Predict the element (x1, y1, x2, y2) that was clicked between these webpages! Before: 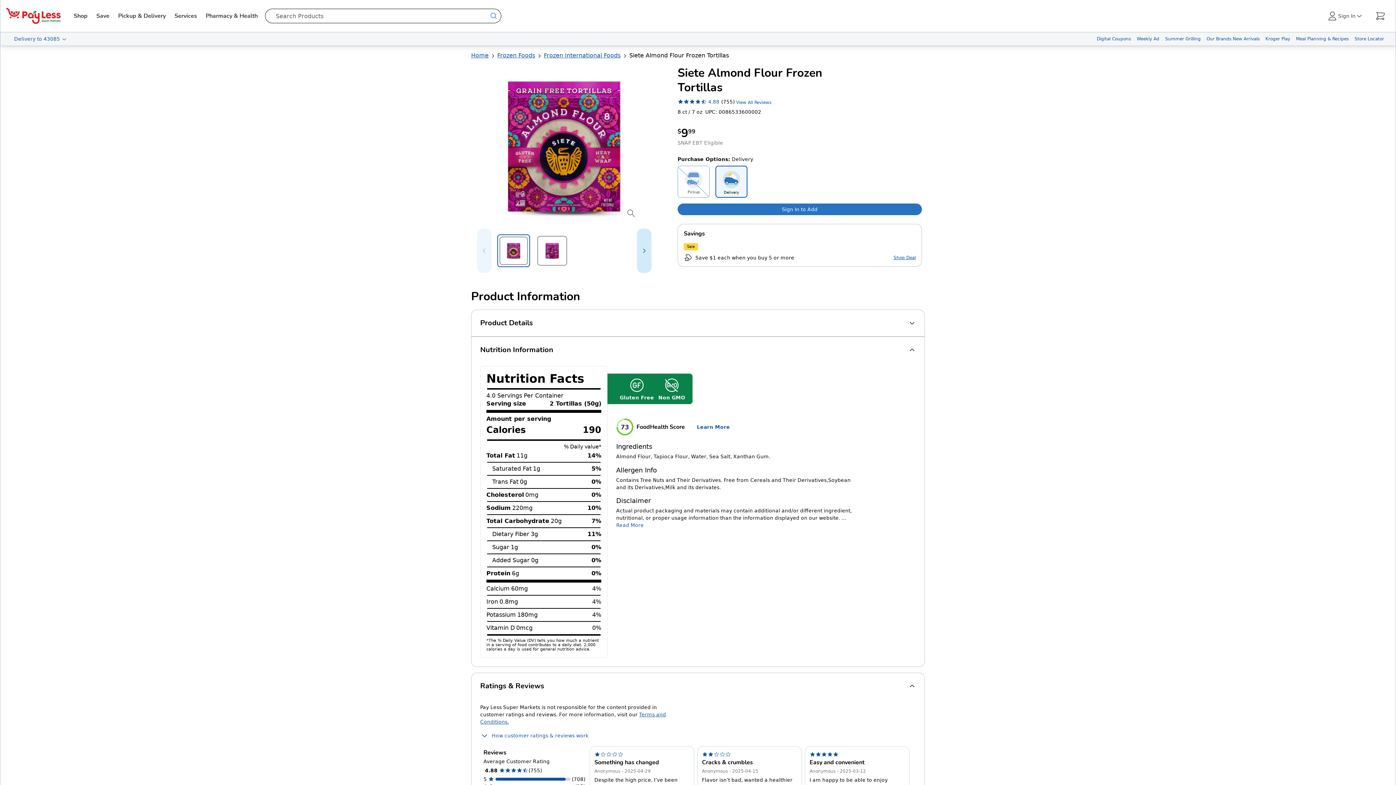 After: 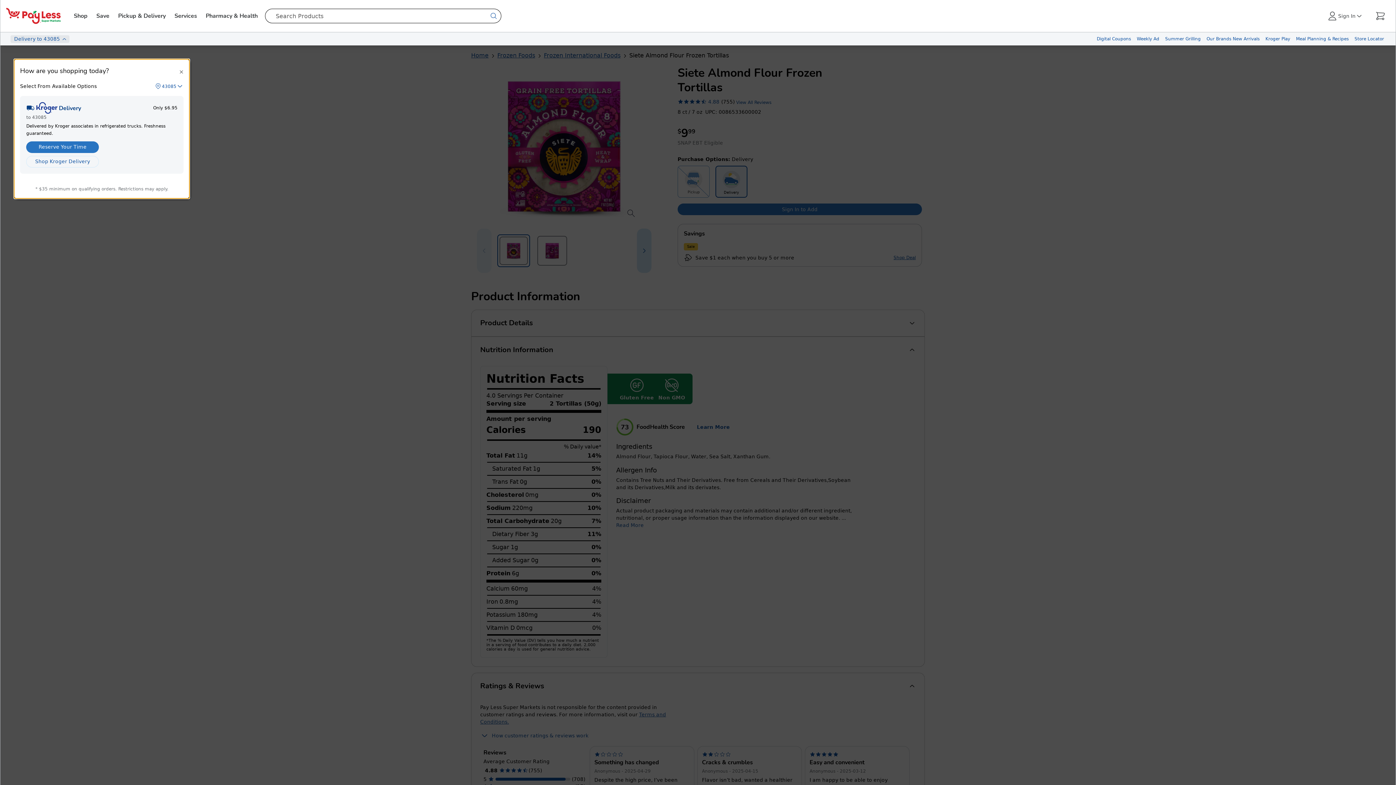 Action: label:  Delivery
 to
 43085 bbox: (10, 35, 69, 42)